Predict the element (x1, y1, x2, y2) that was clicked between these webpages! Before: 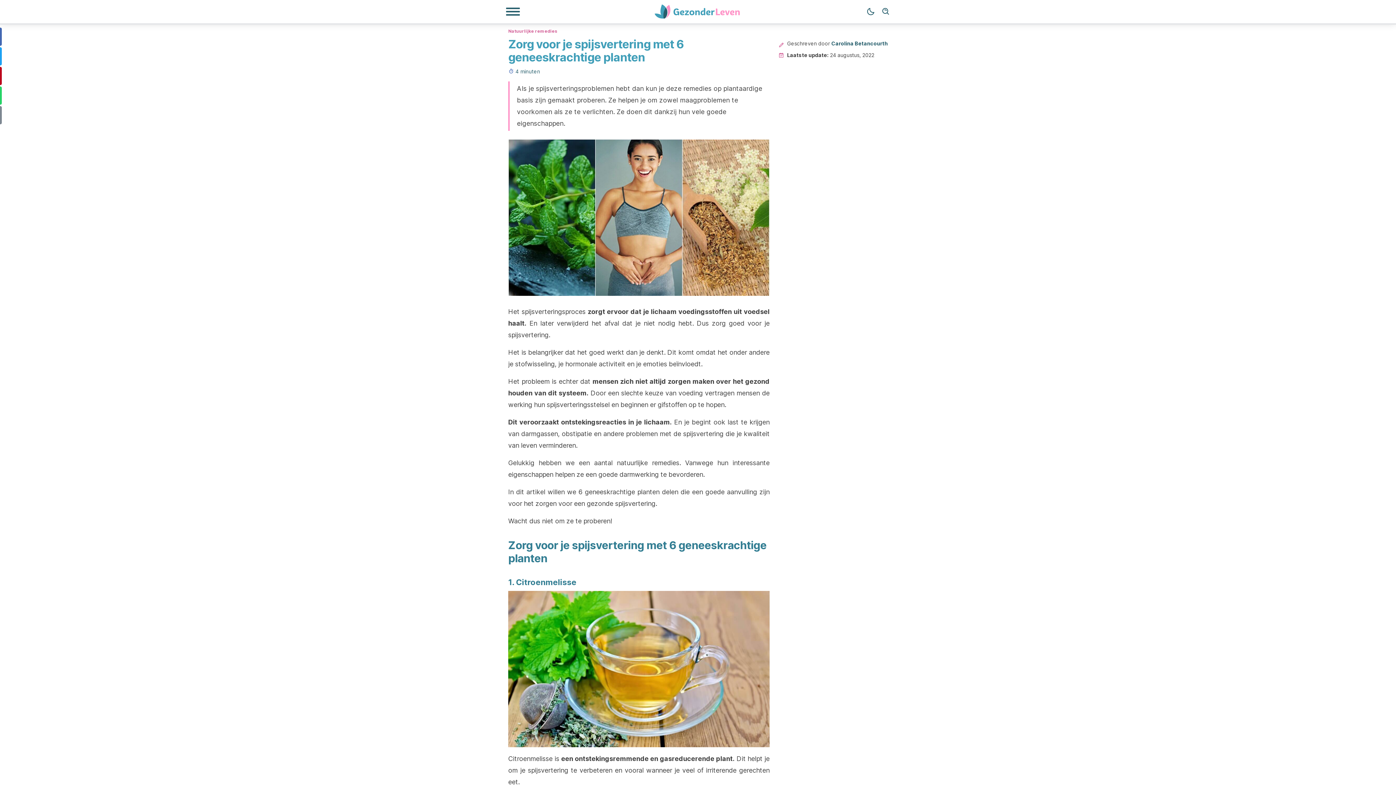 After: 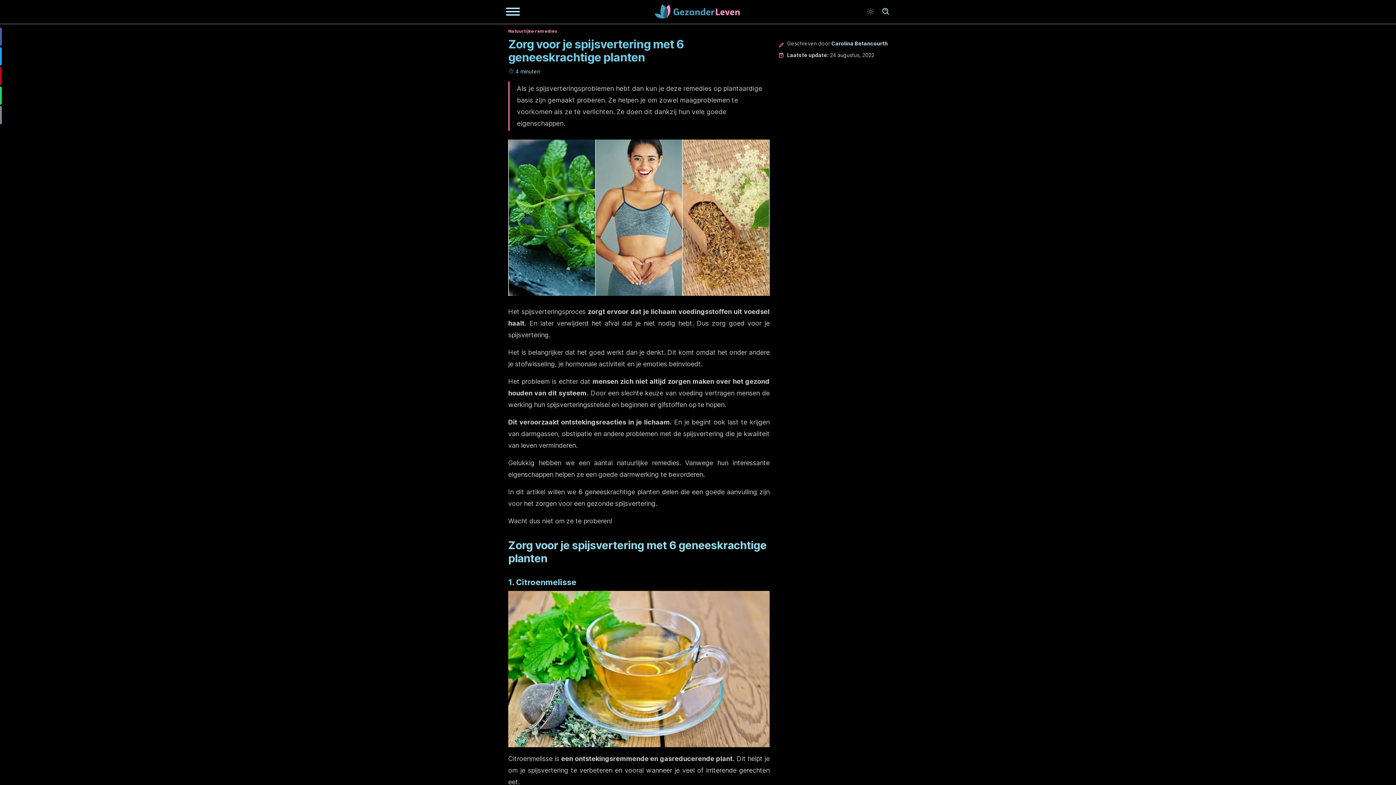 Action: label: Dark mode bbox: (863, 4, 878, 19)